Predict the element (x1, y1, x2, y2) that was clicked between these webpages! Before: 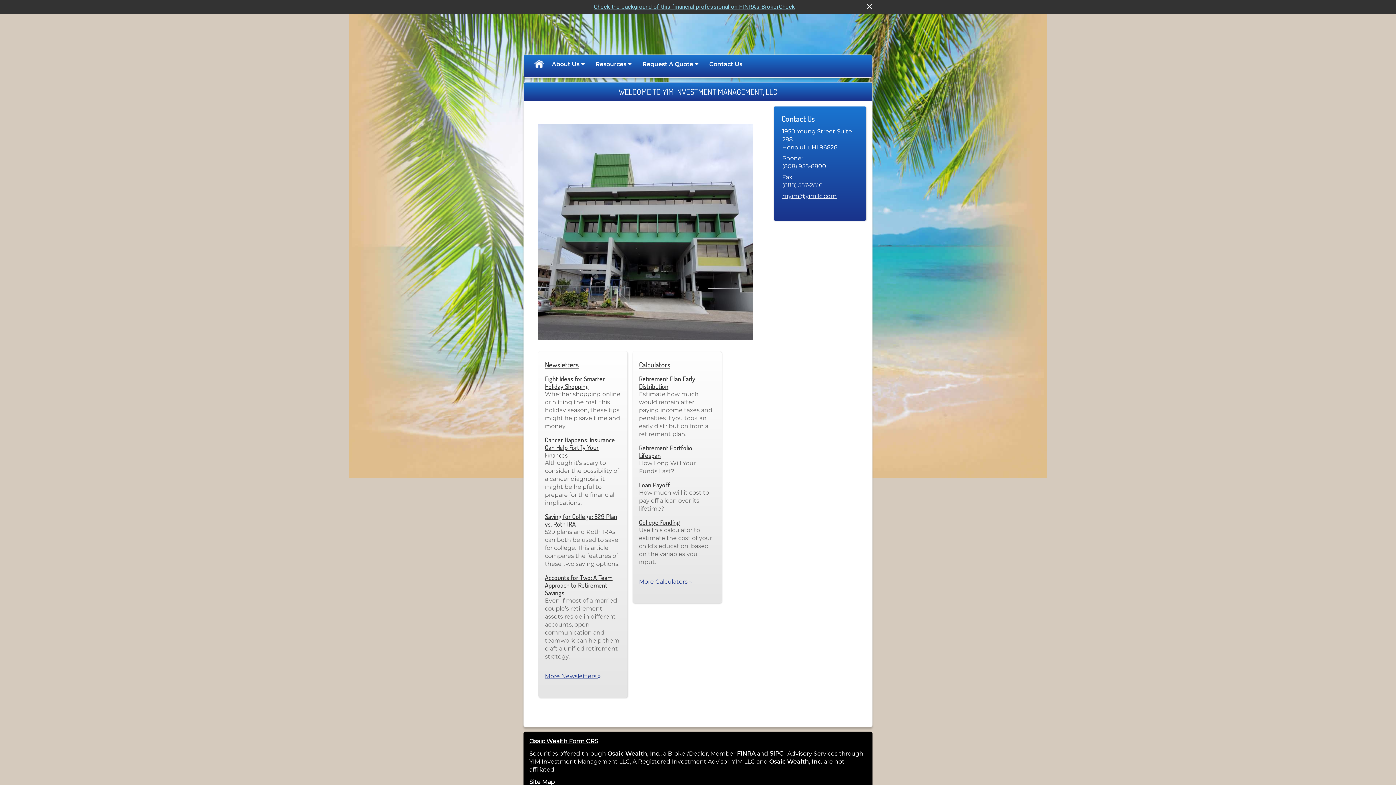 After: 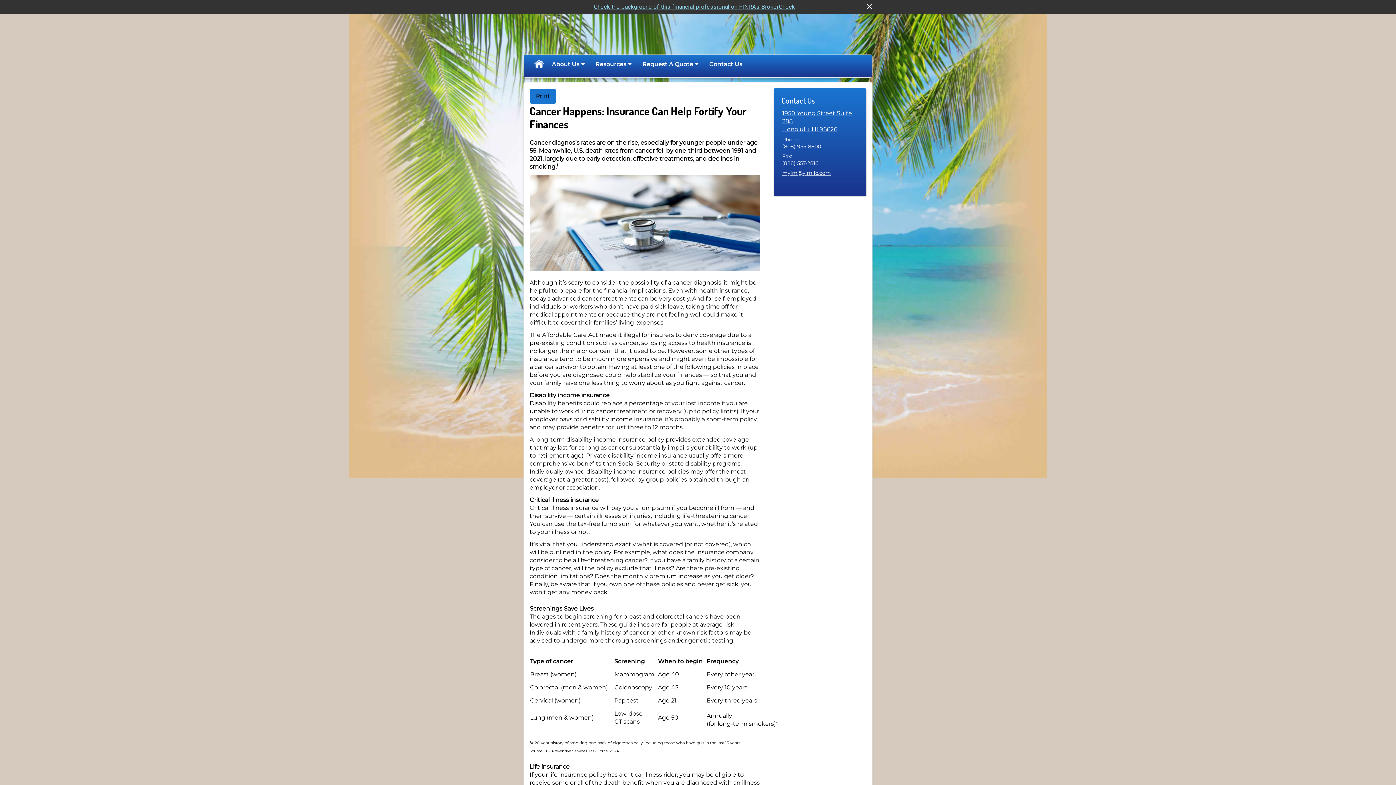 Action: label: Read Newsletter Cancer Happens: Insurance Can Help Fortify Your Finances bbox: (545, 436, 615, 459)